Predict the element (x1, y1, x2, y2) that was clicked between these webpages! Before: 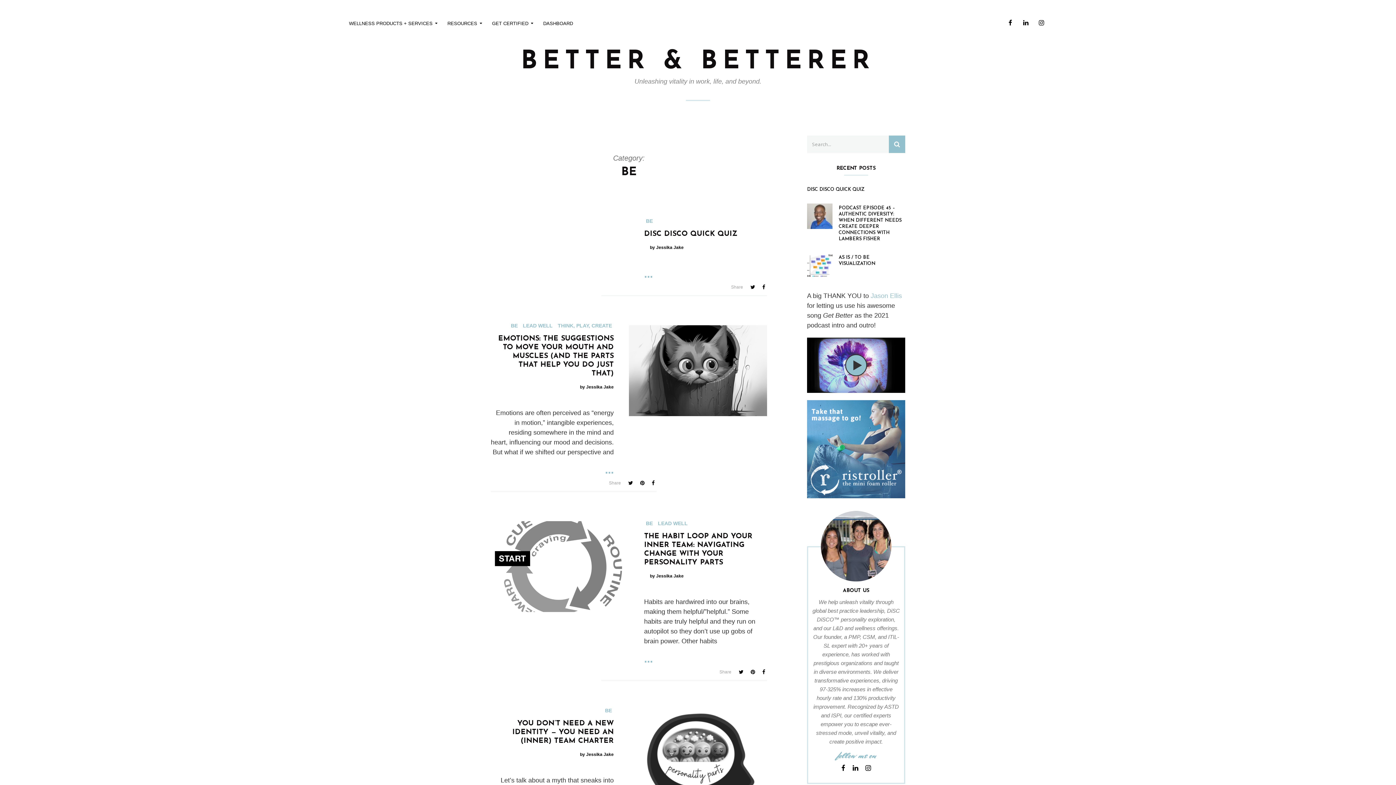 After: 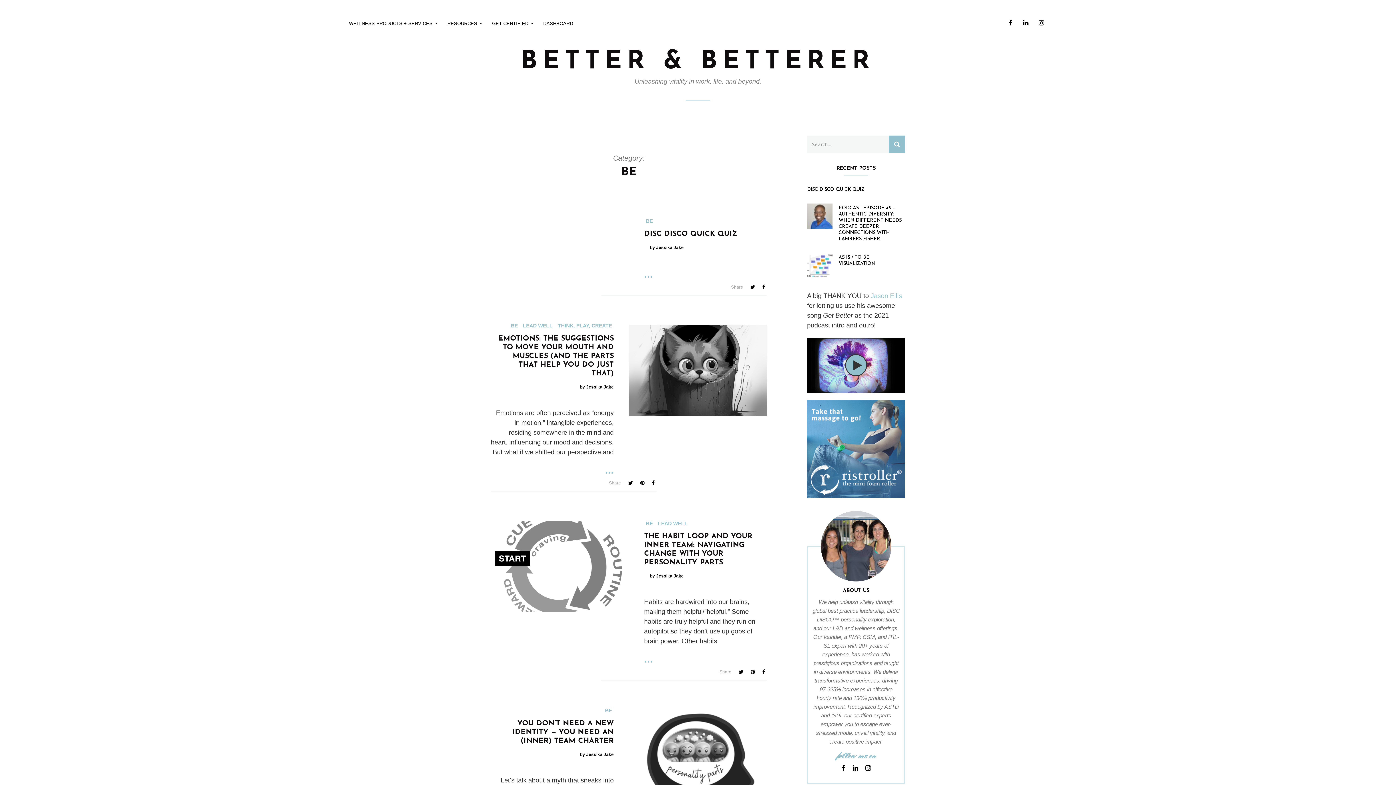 Action: bbox: (640, 480, 644, 485)